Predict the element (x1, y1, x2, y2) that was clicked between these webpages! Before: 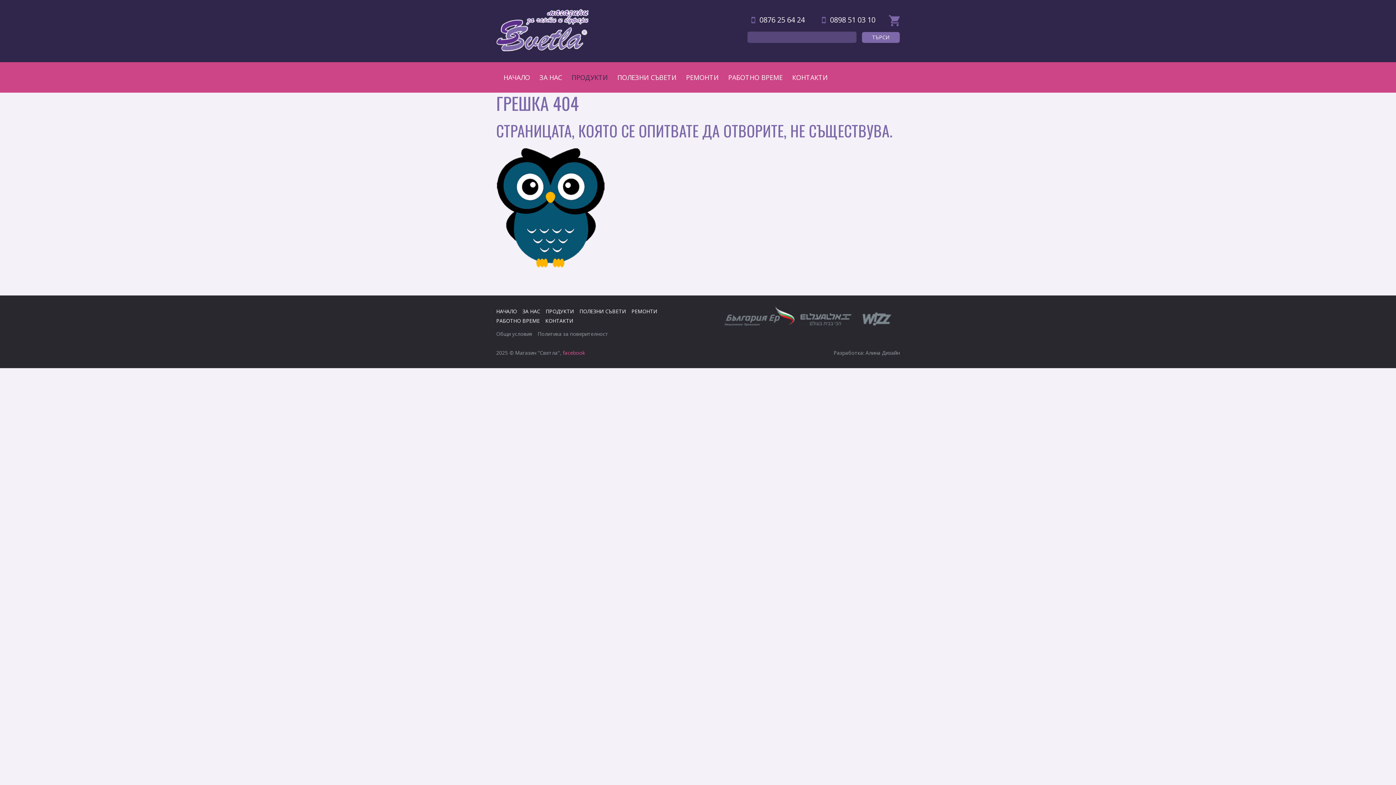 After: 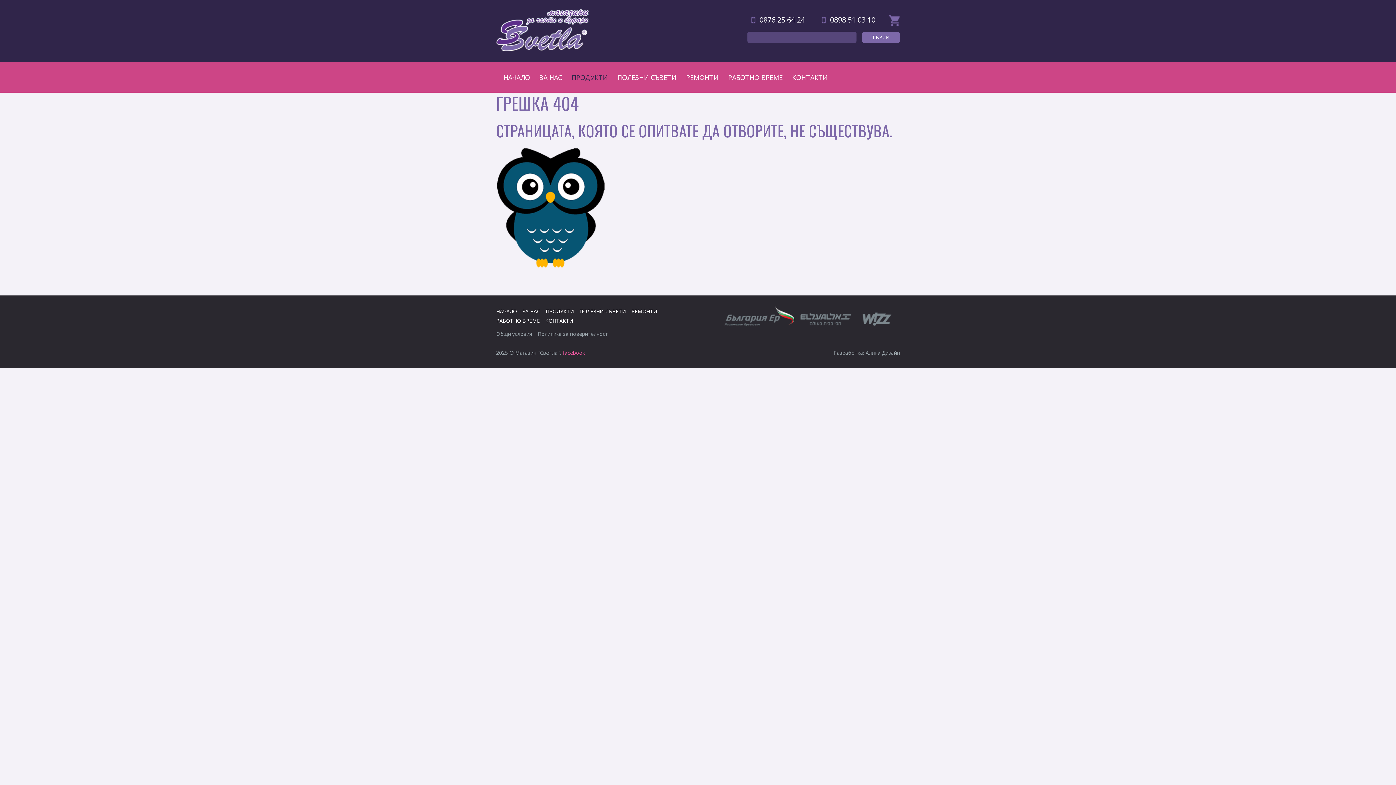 Action: label: ТЪРСИ bbox: (862, 31, 900, 42)